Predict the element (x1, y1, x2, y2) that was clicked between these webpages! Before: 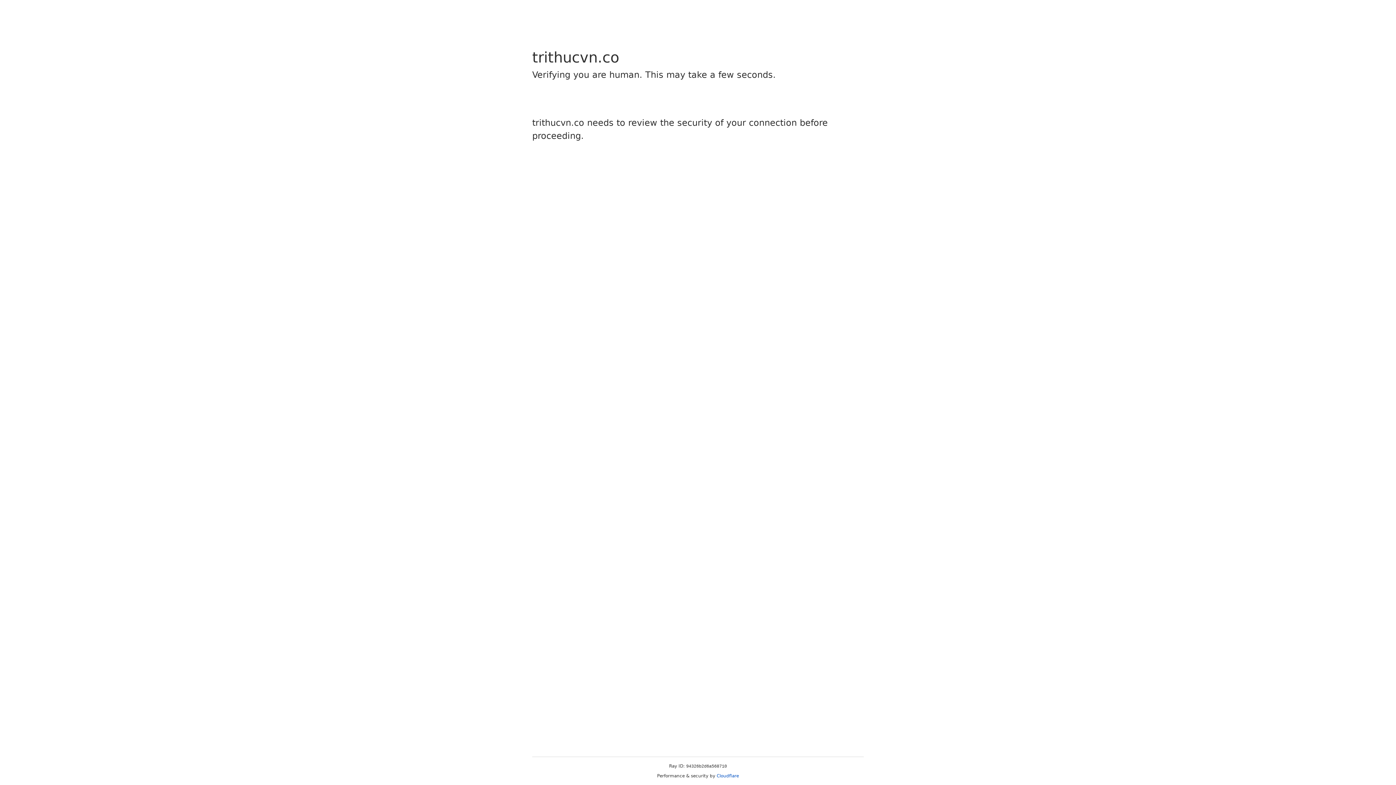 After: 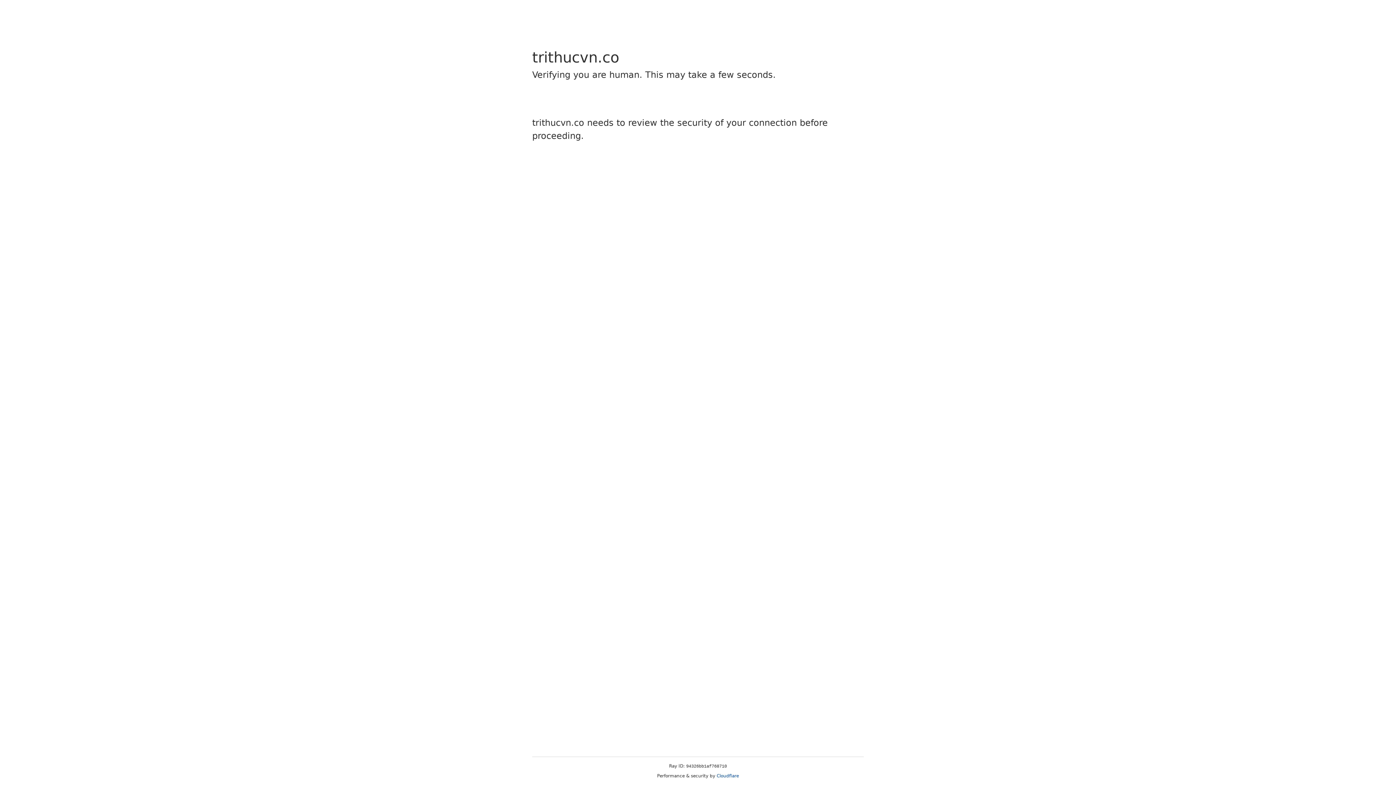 Action: label: Cloudflare bbox: (716, 773, 739, 778)